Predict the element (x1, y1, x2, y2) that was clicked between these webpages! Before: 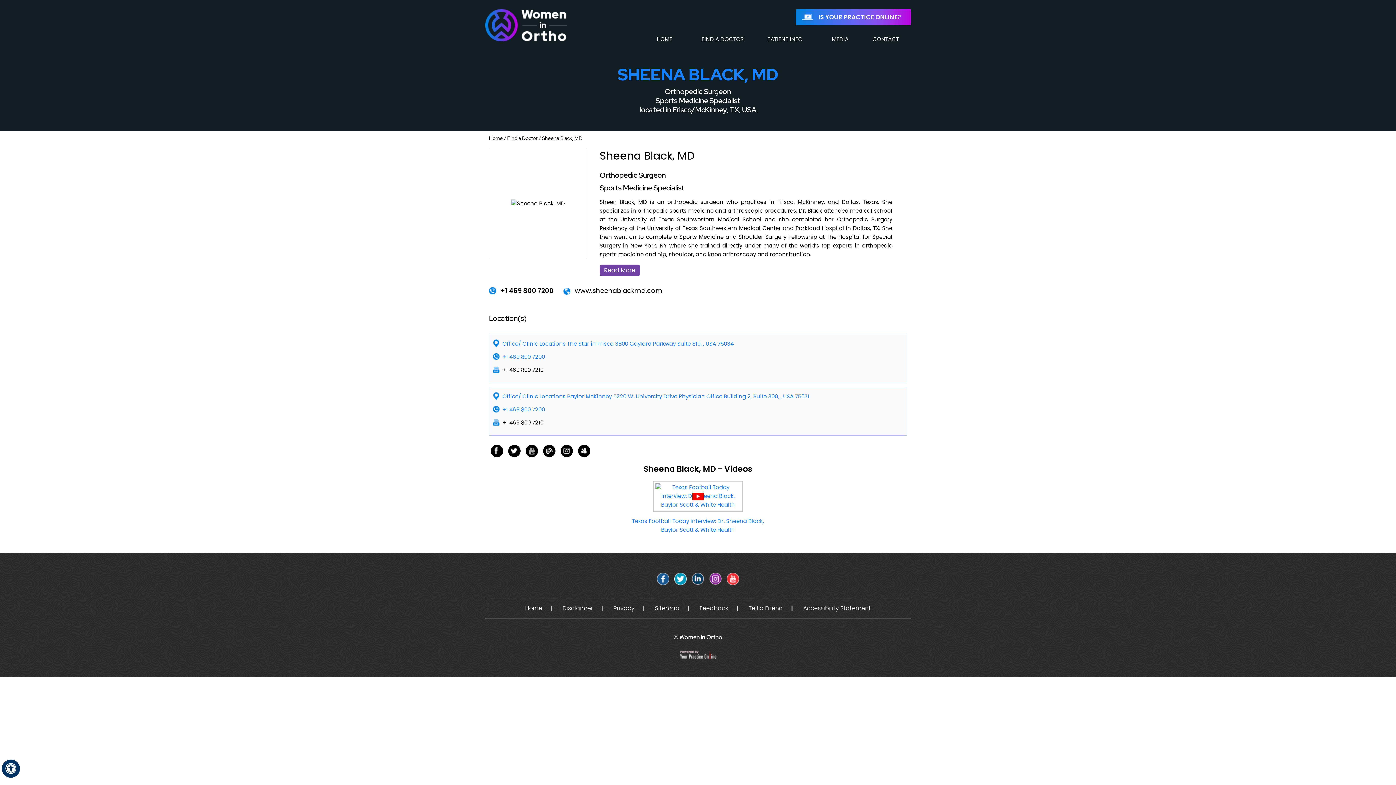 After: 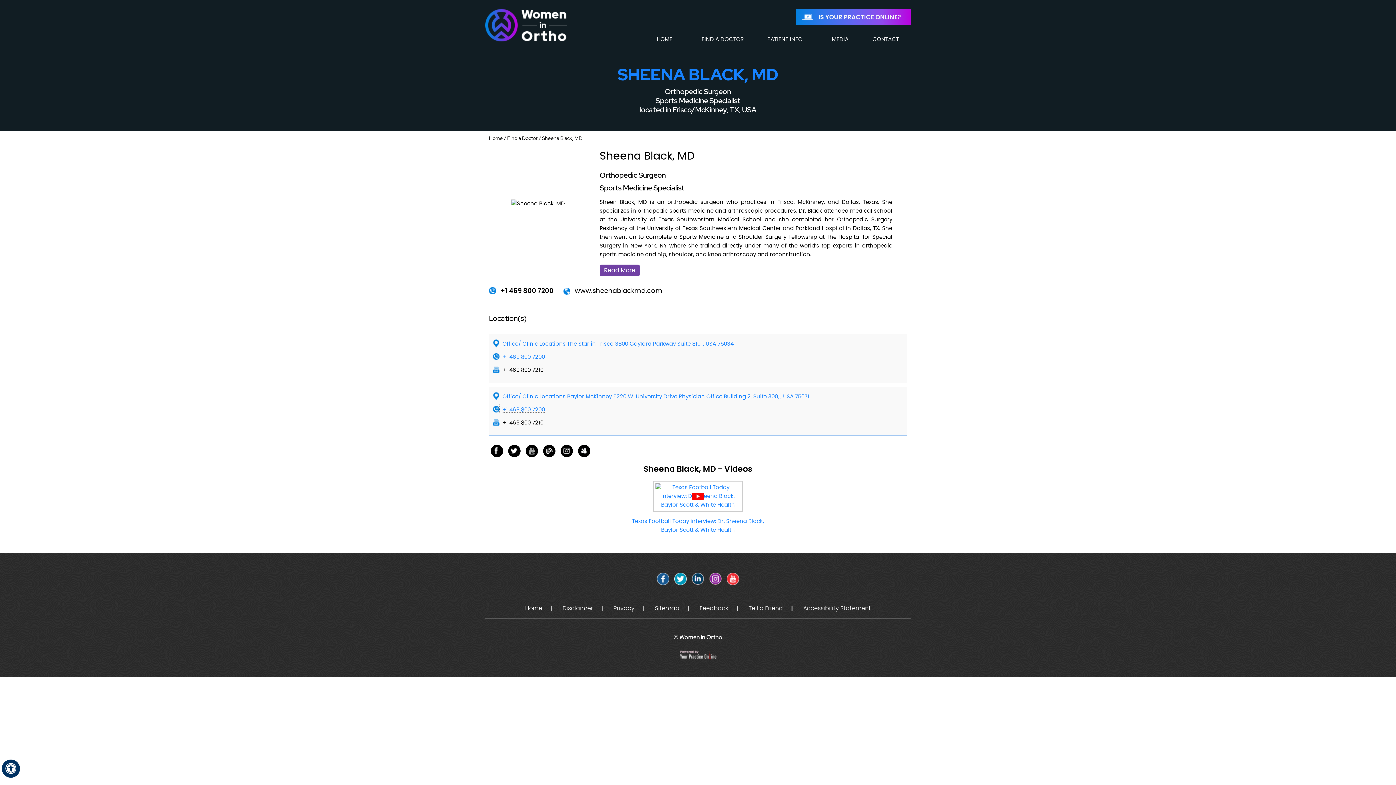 Action: label: +1 469 800 7200 bbox: (502, 407, 545, 412)